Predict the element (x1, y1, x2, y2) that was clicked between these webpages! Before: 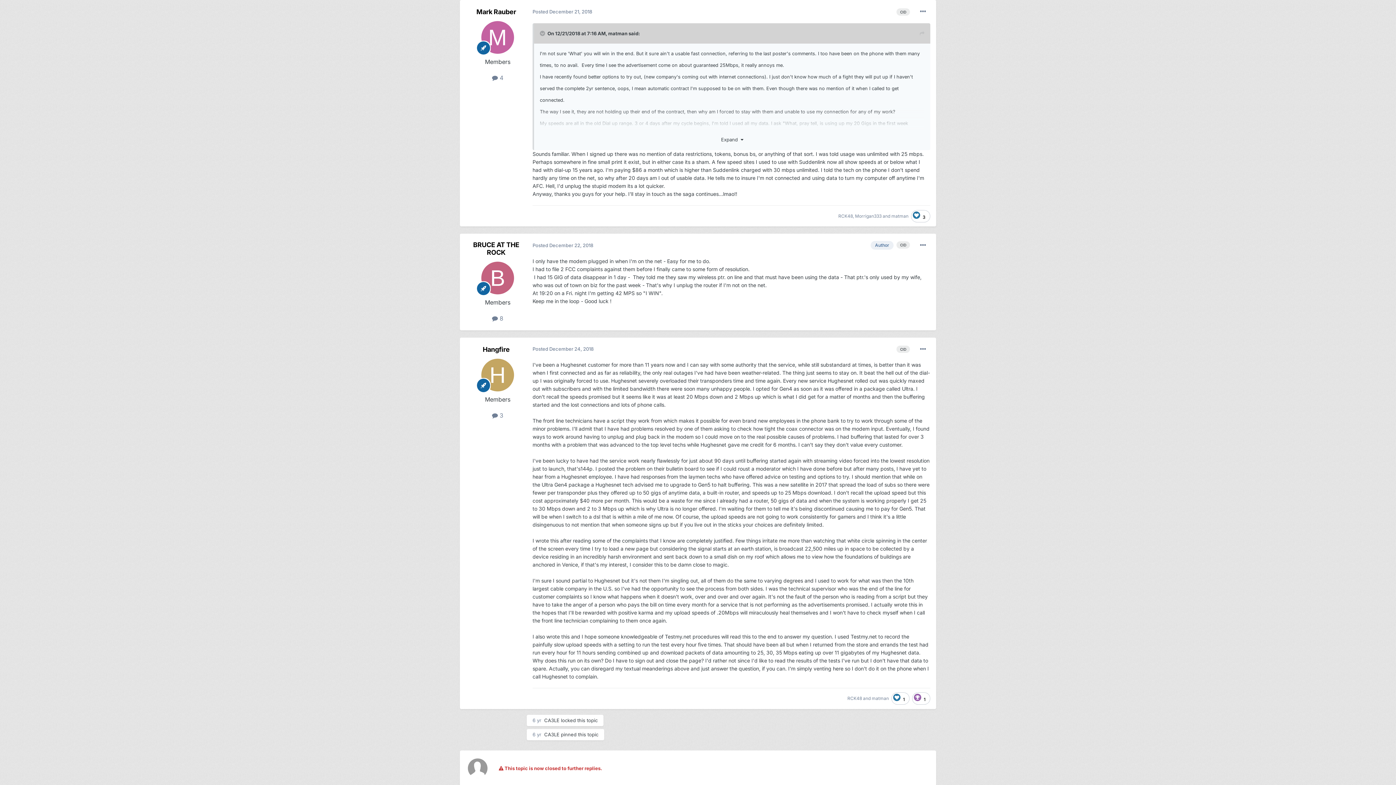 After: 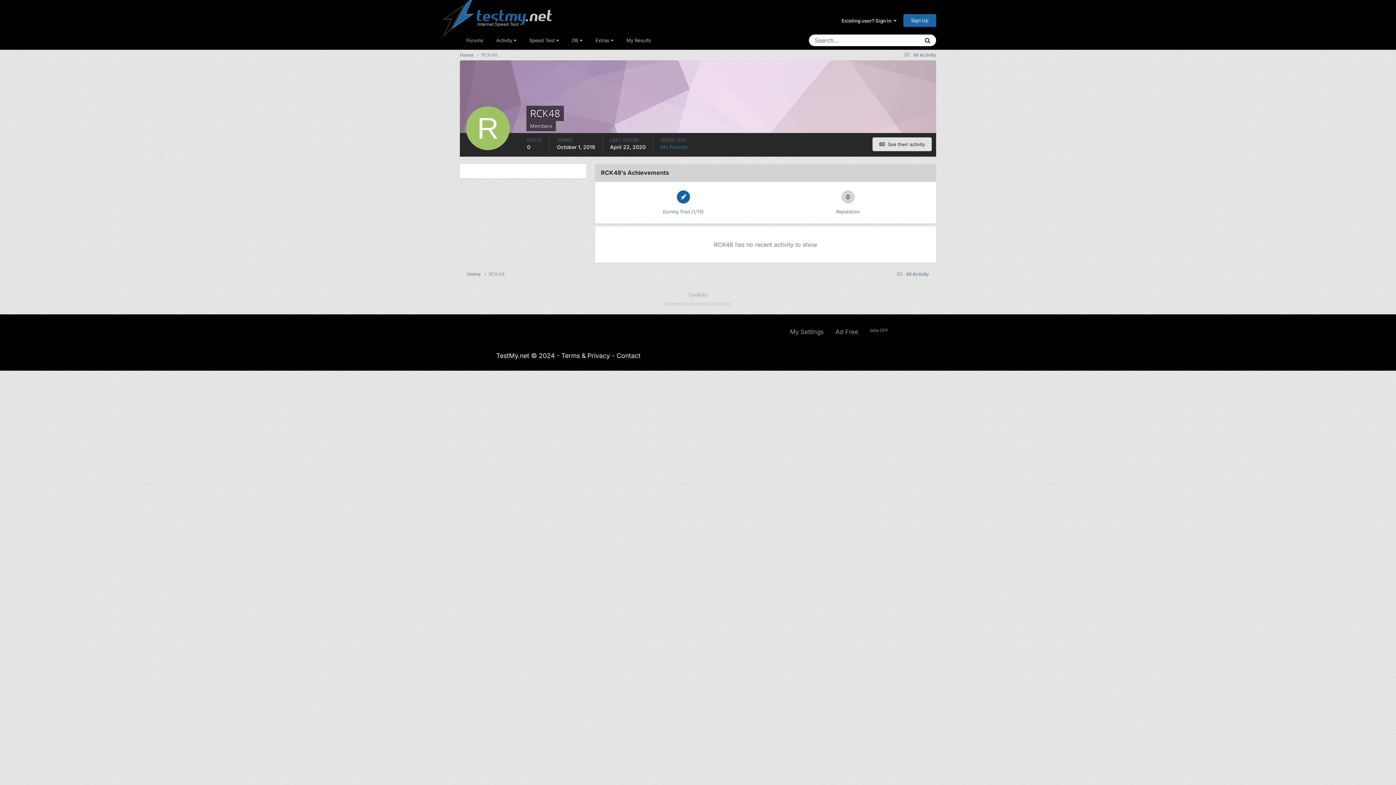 Action: bbox: (838, 213, 853, 218) label: RCK48